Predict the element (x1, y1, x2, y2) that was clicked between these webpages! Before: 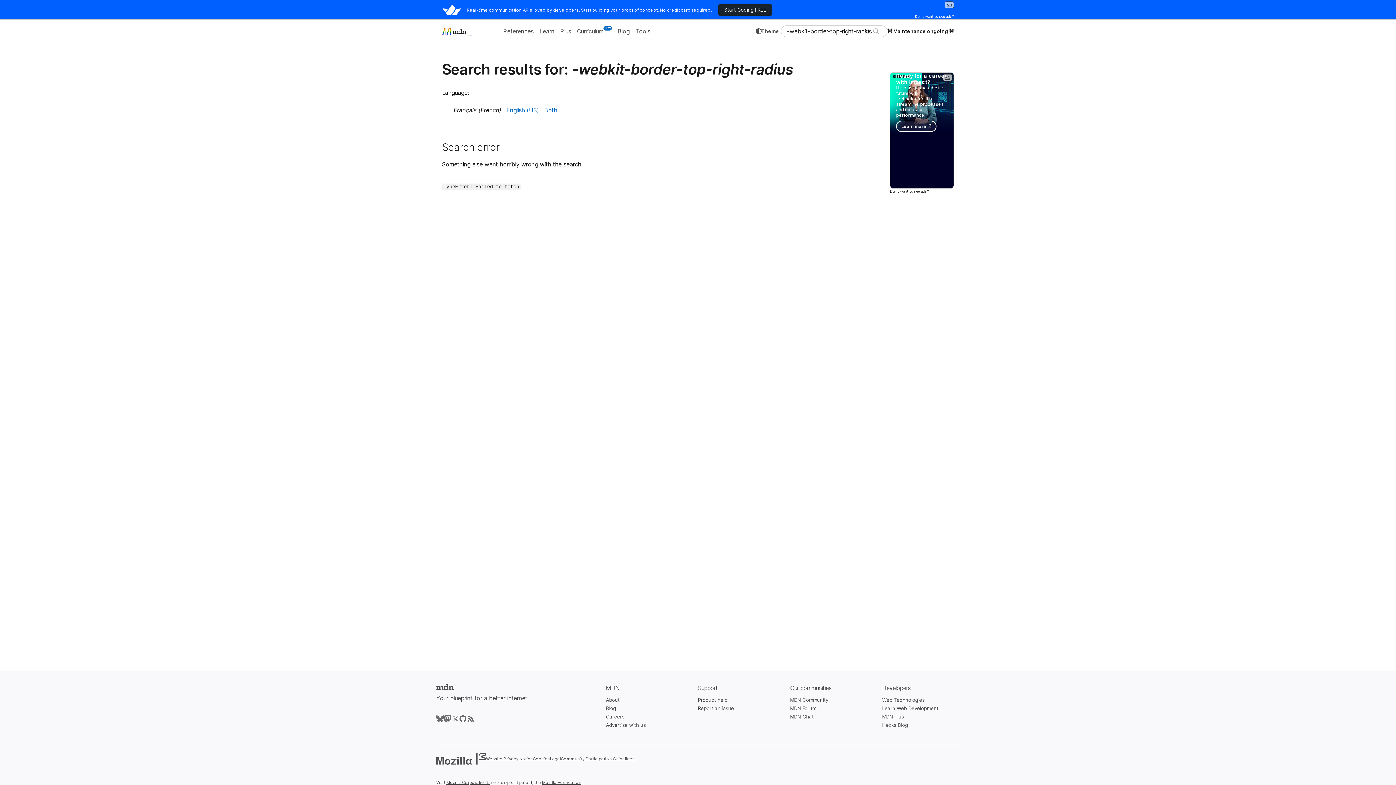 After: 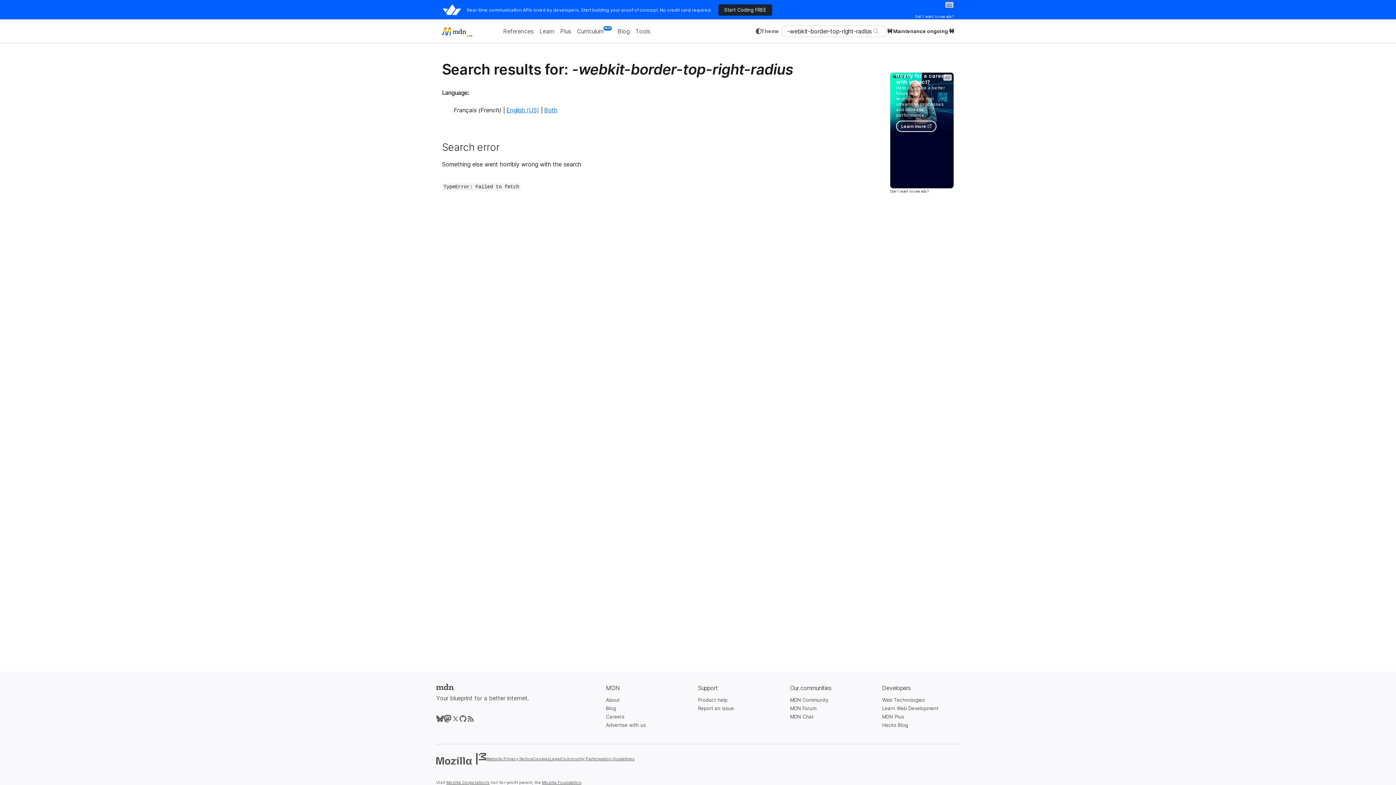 Action: bbox: (943, 74, 952, 81) label: AD